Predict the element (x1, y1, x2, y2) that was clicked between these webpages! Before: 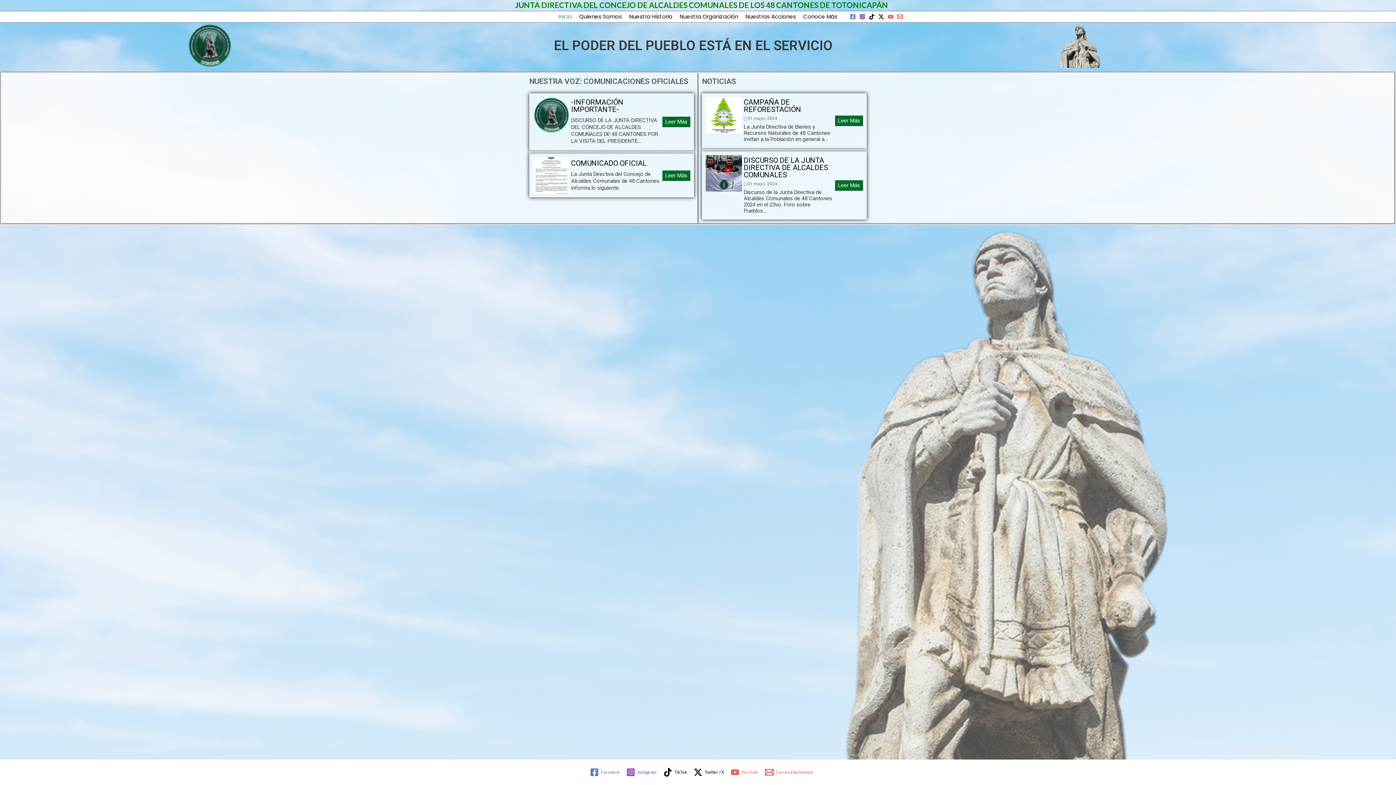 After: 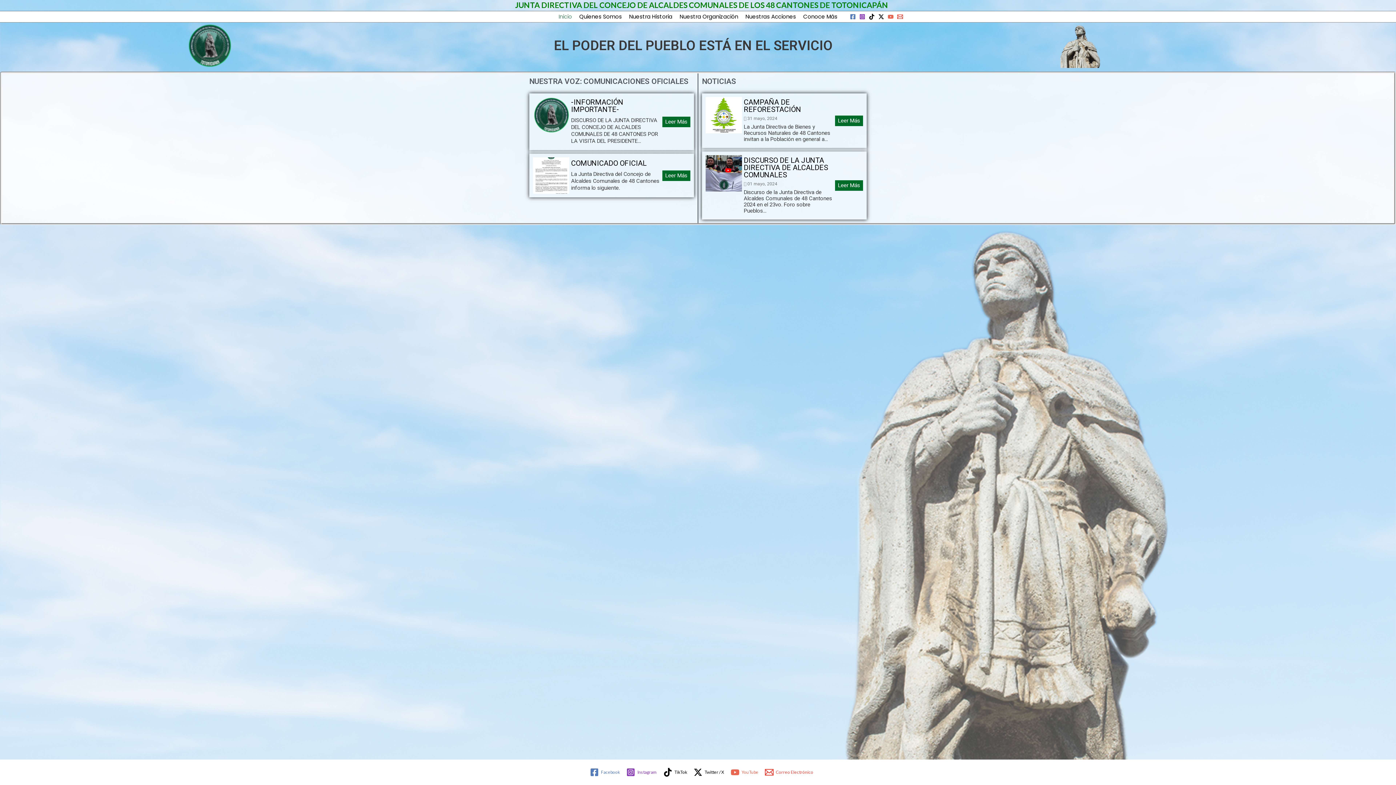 Action: label: Correo bbox: (763, 766, 814, 778)